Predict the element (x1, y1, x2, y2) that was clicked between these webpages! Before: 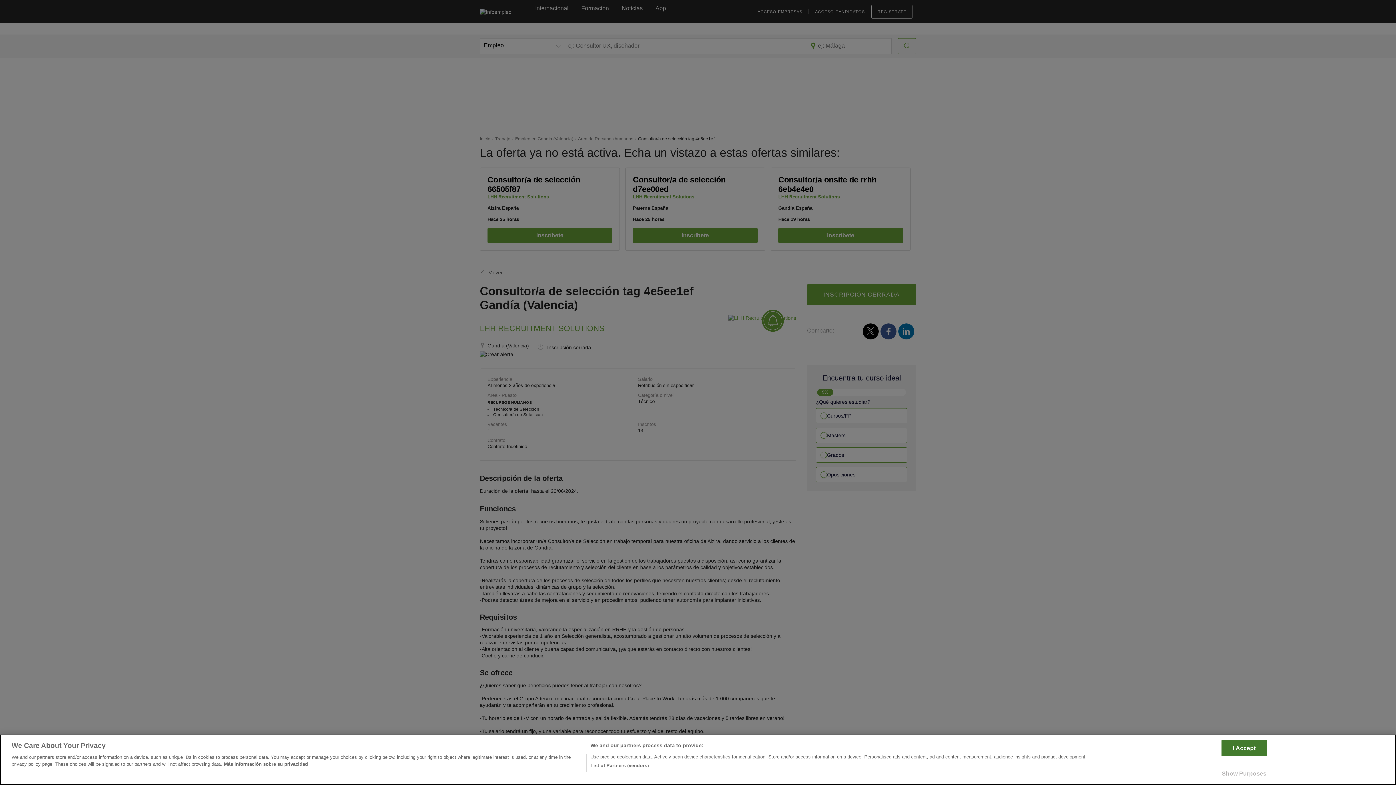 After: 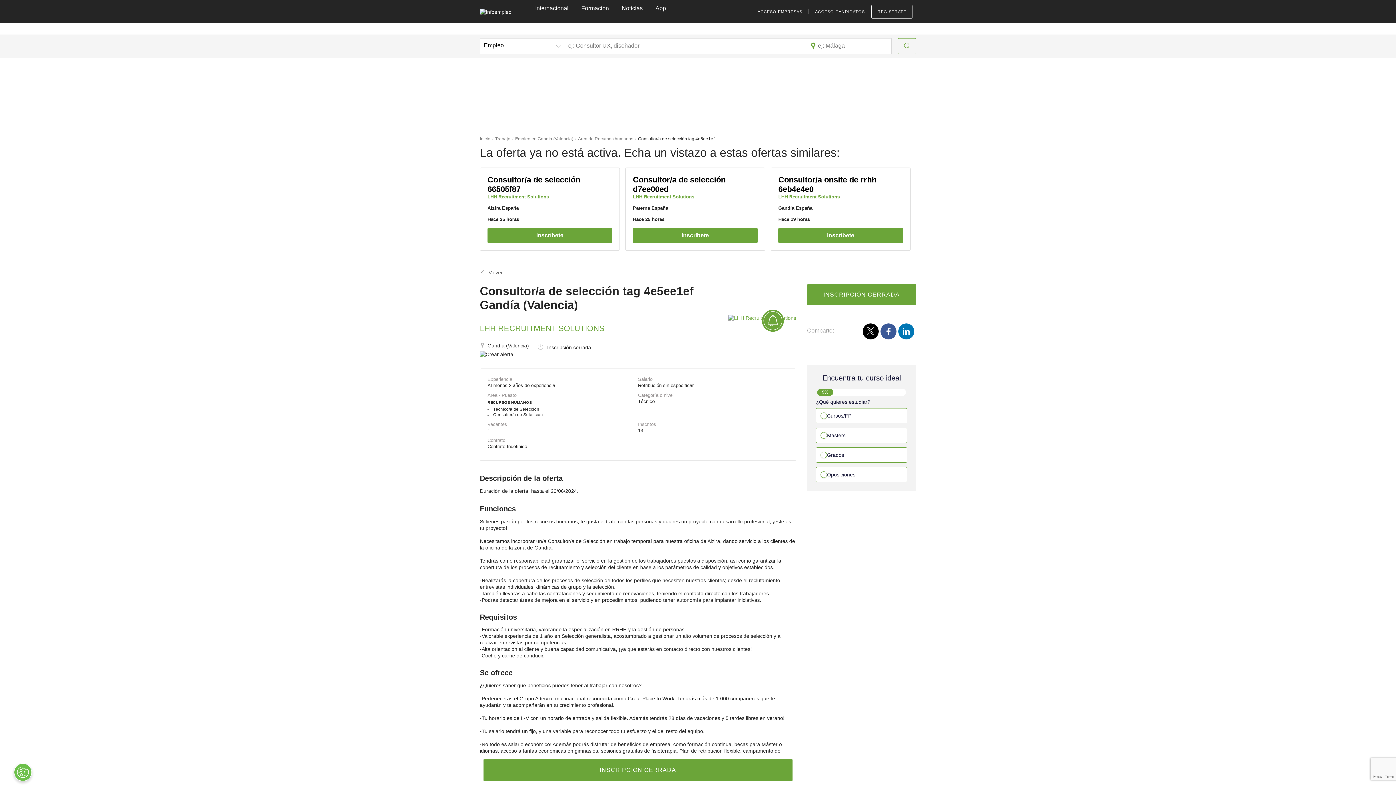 Action: bbox: (1221, 740, 1267, 756) label: I Accept